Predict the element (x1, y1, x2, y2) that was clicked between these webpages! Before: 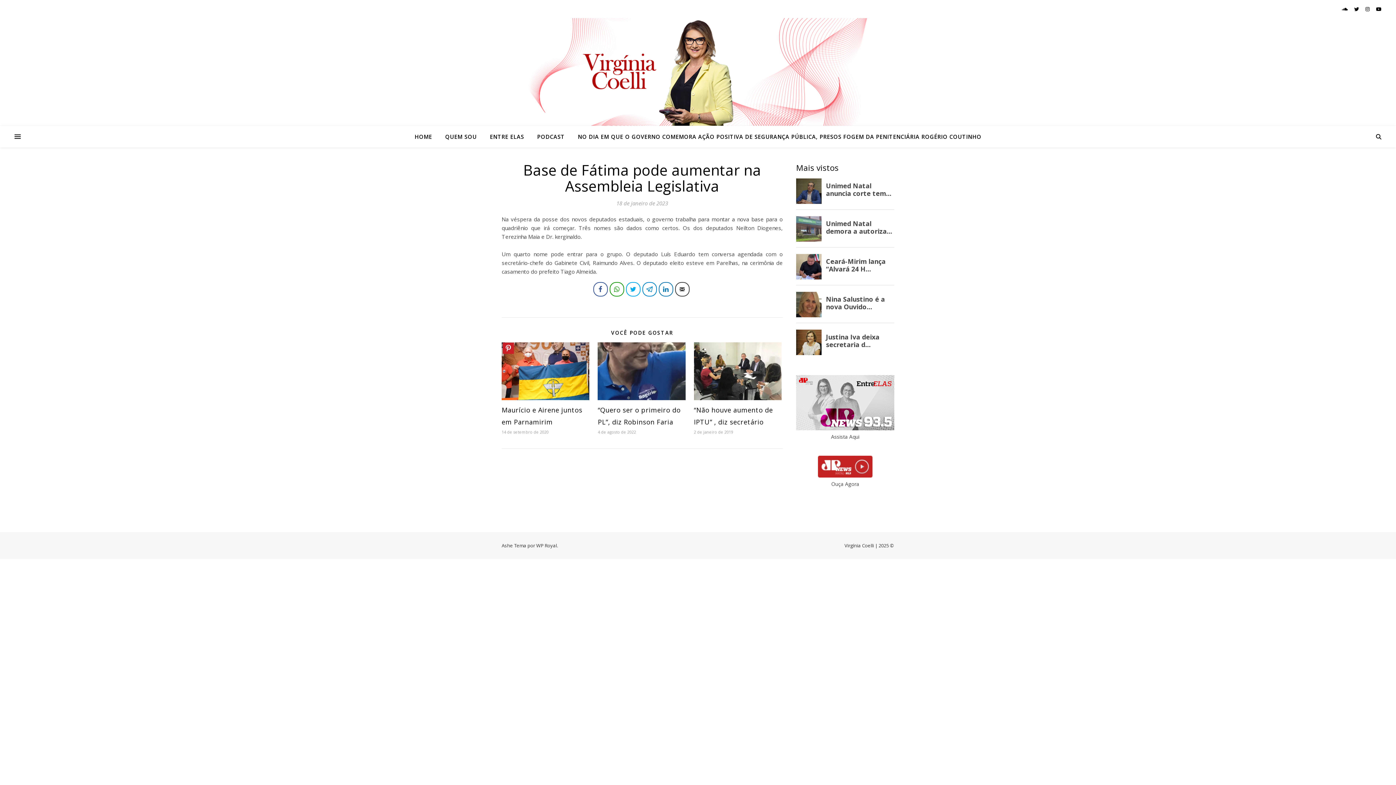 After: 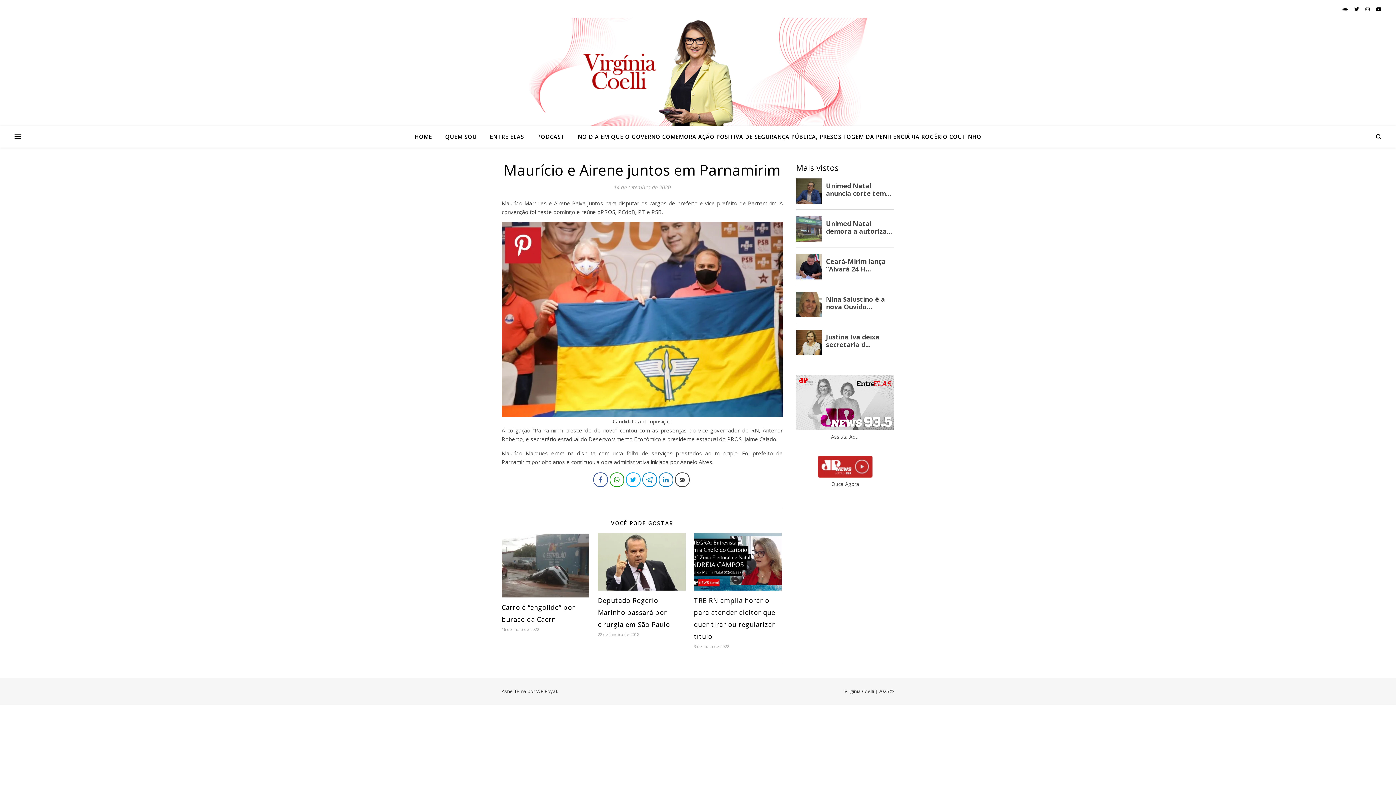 Action: bbox: (501, 342, 589, 400)